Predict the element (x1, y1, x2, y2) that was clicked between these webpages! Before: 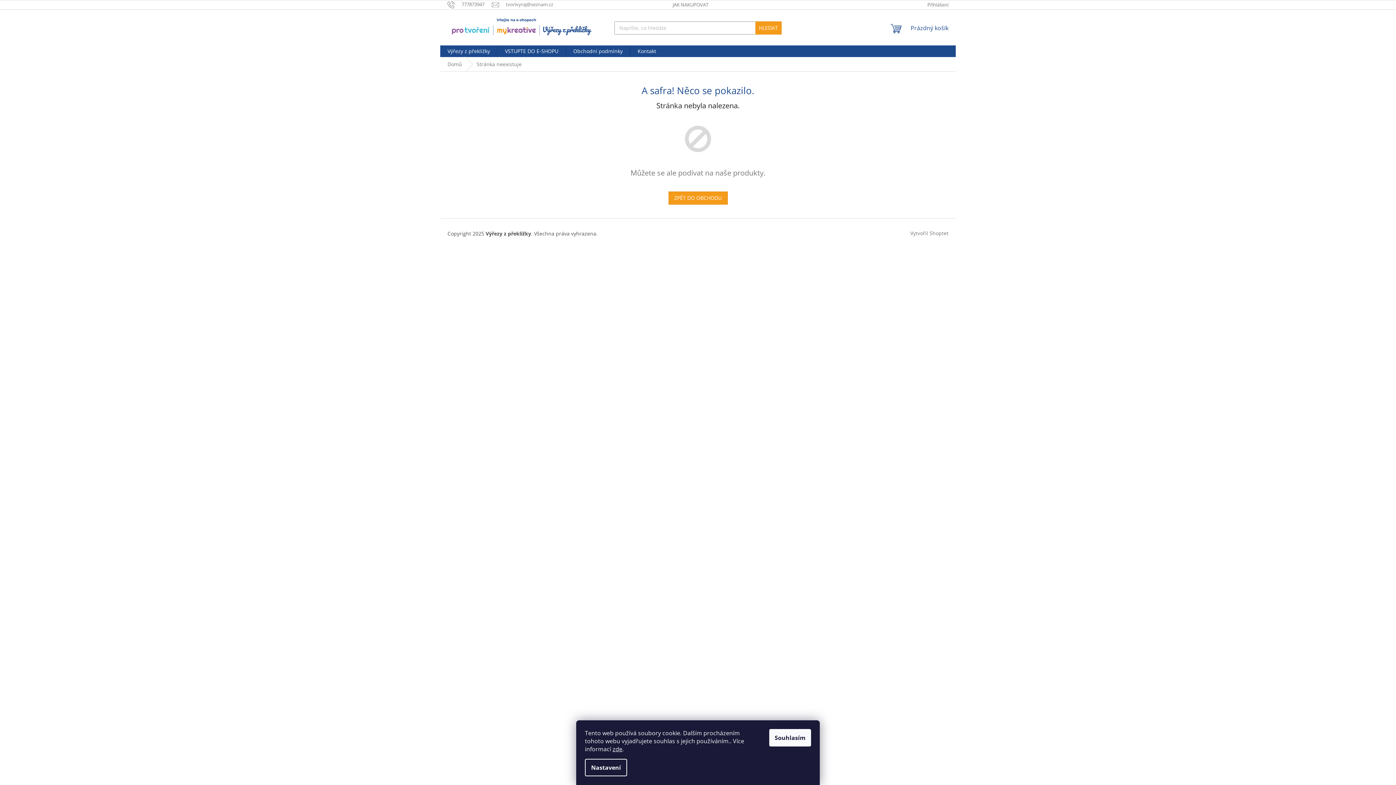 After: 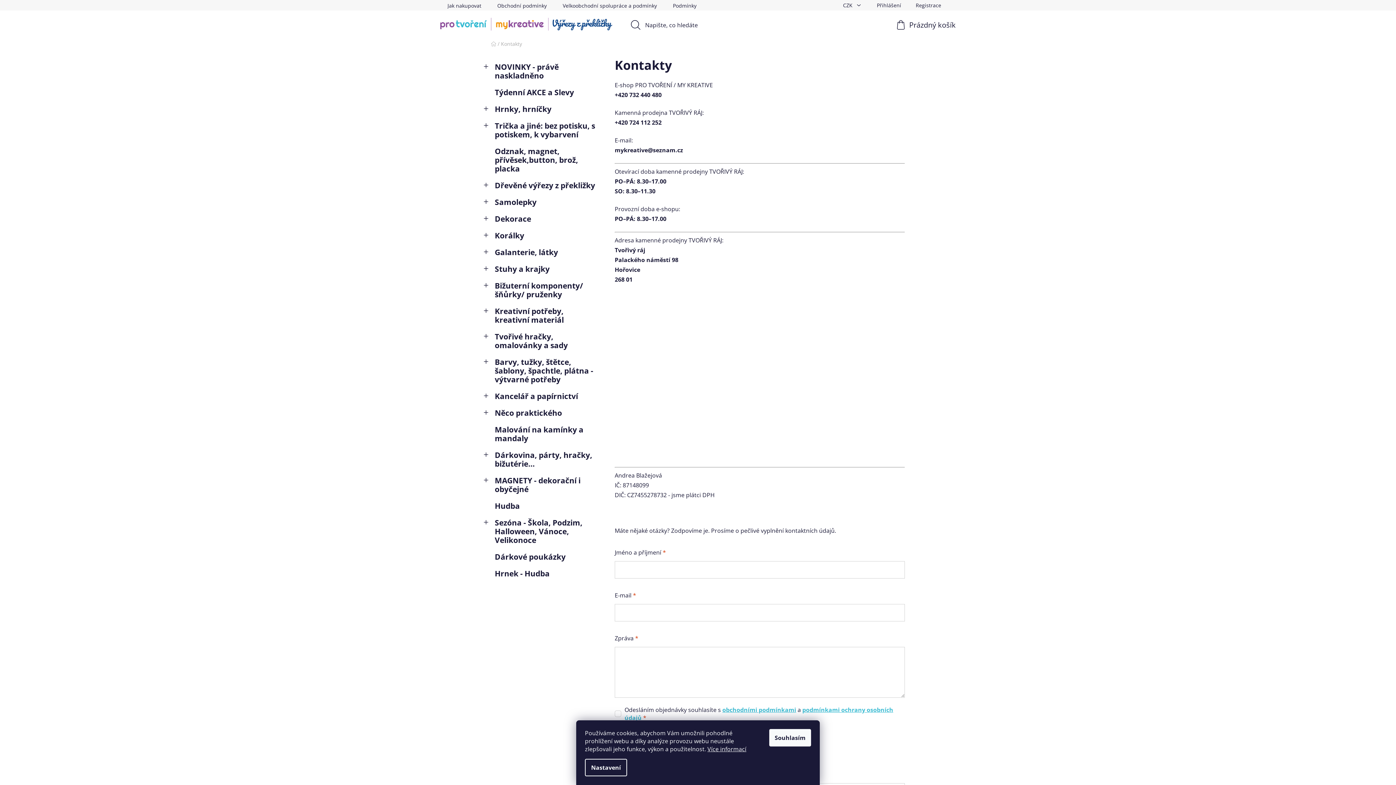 Action: bbox: (630, 45, 663, 57) label: Kontakt